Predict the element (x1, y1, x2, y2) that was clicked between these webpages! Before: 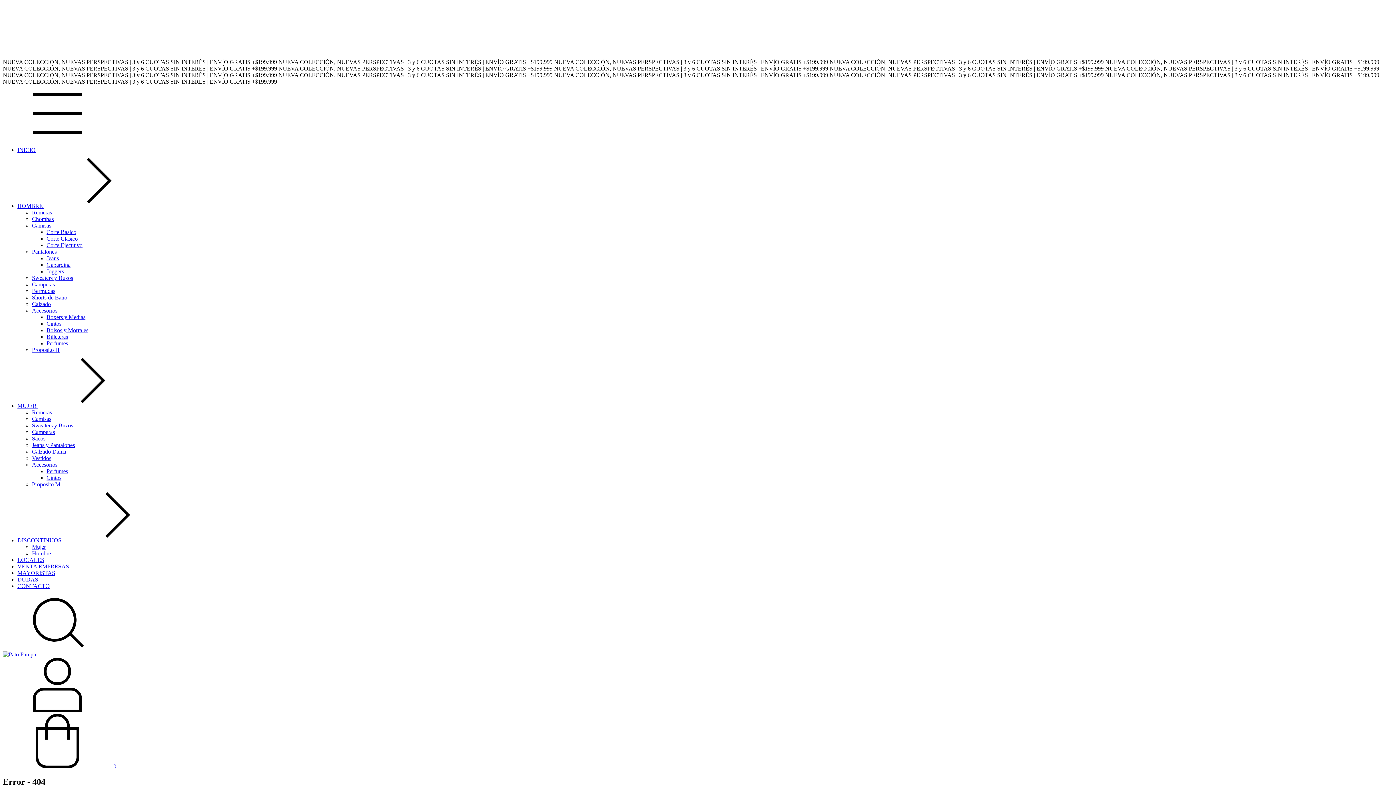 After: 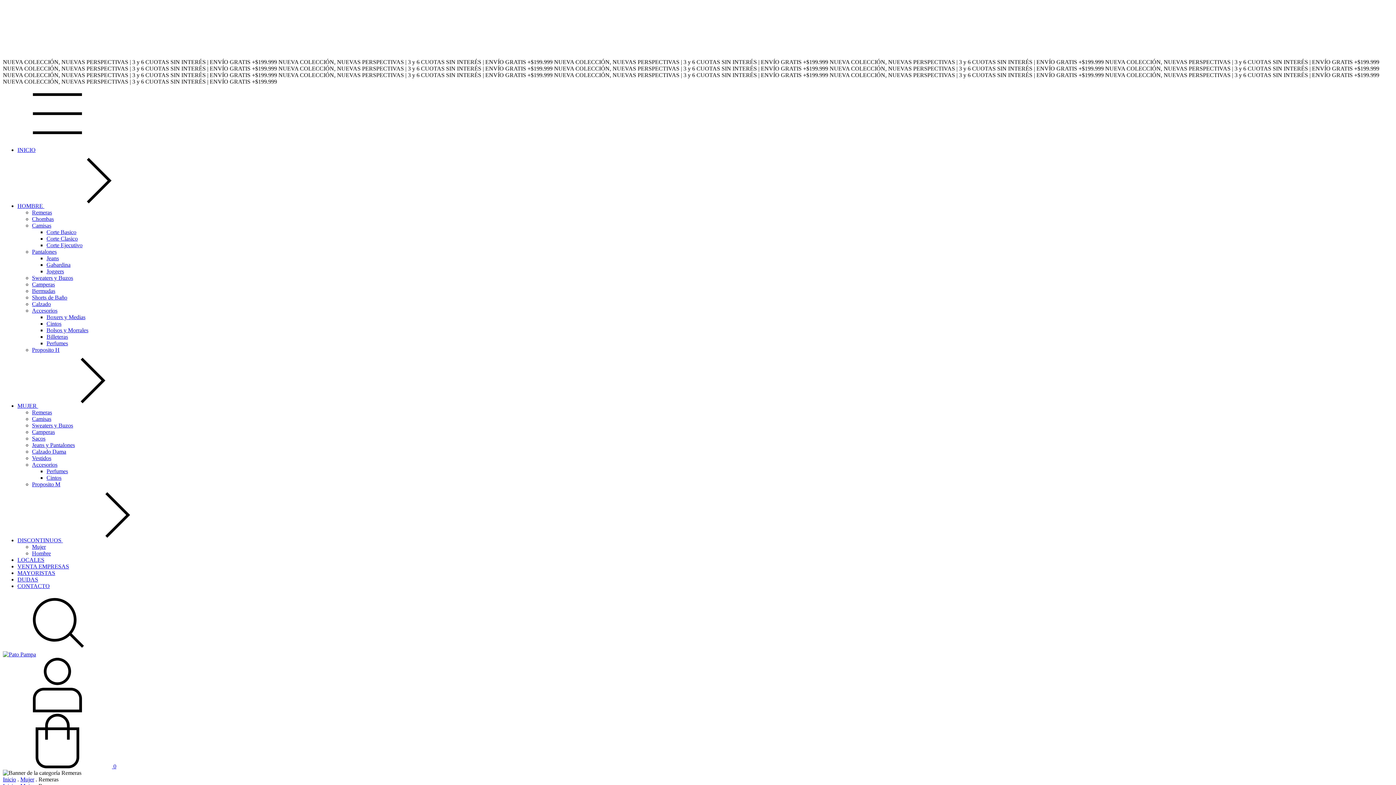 Action: label: Remeras bbox: (32, 409, 52, 415)